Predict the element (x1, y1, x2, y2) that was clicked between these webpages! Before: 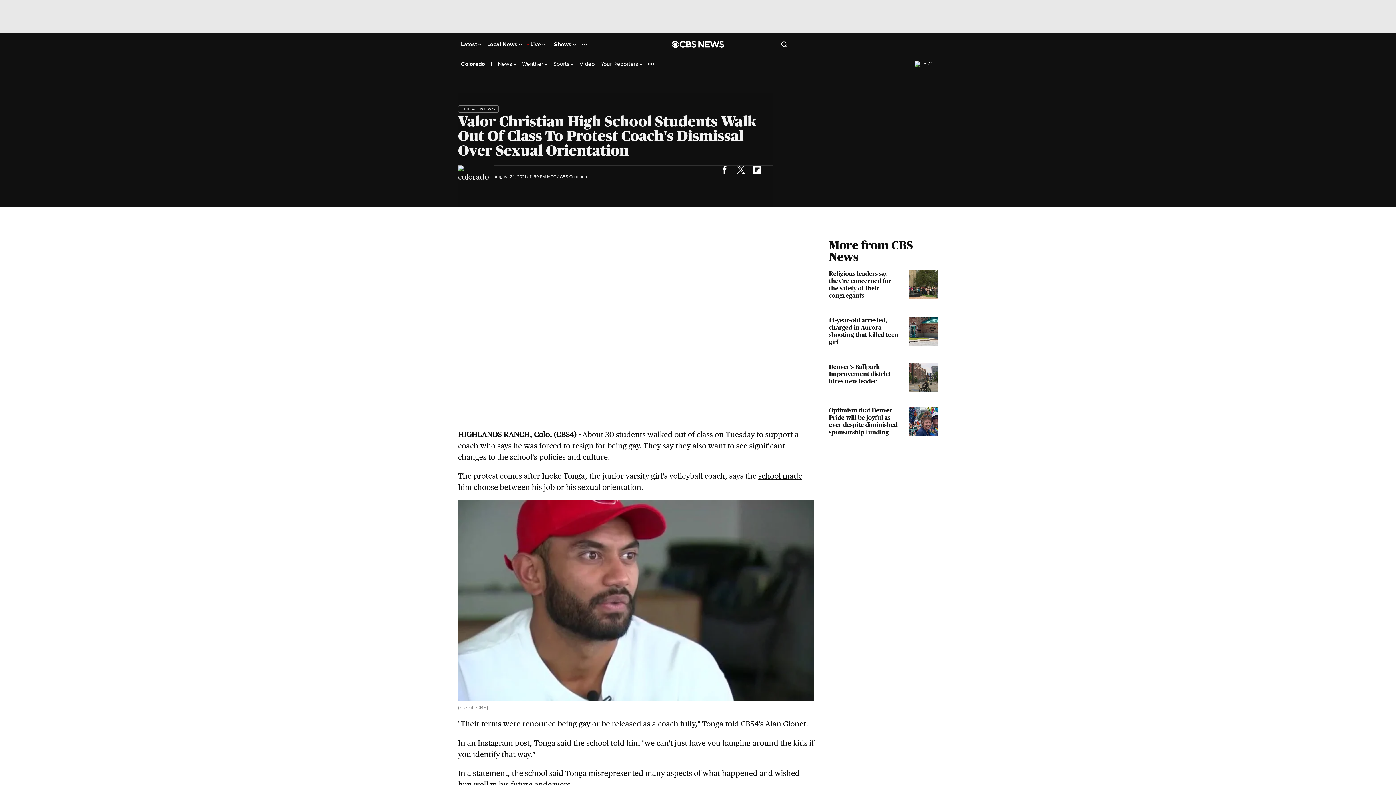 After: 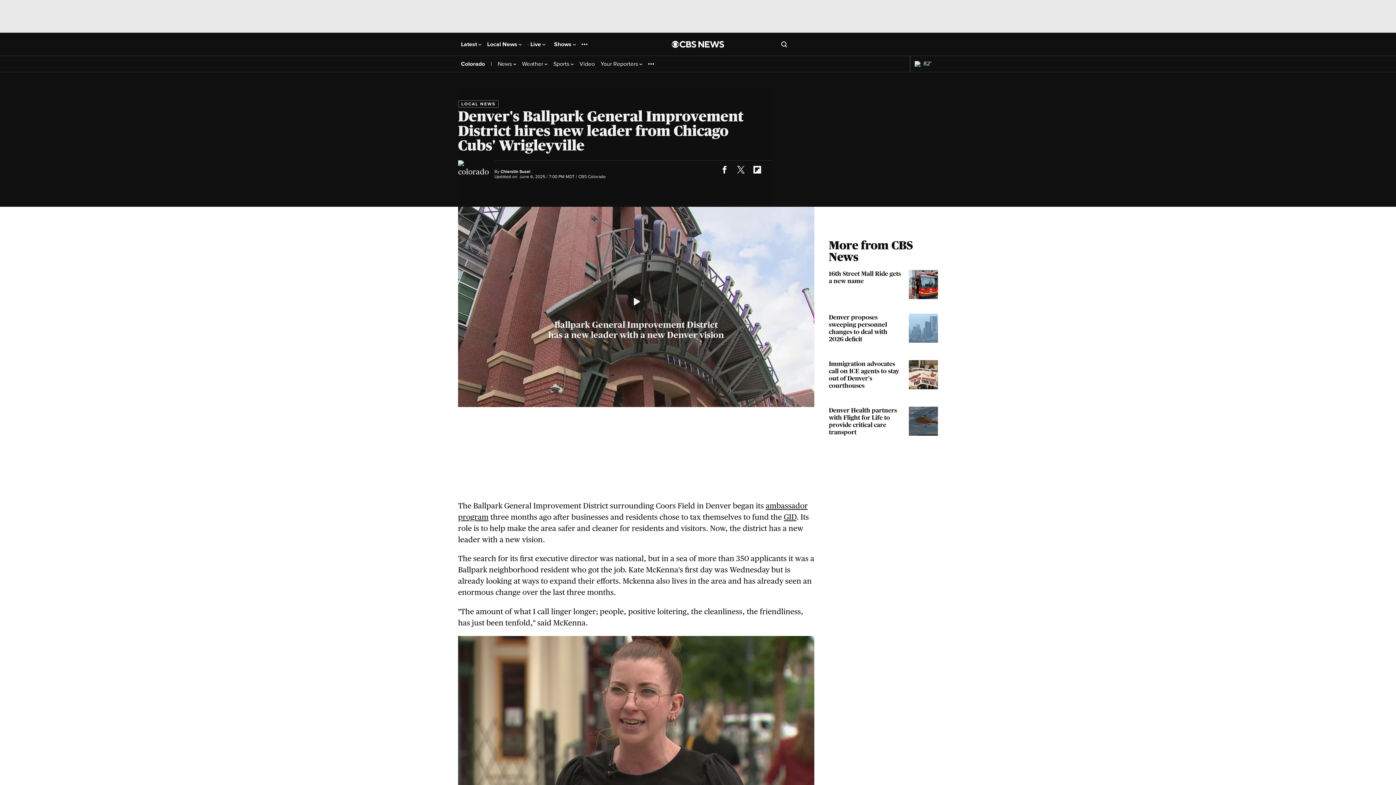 Action: bbox: (829, 363, 938, 392) label: Denver's Ballpark Improvement district hires new leader